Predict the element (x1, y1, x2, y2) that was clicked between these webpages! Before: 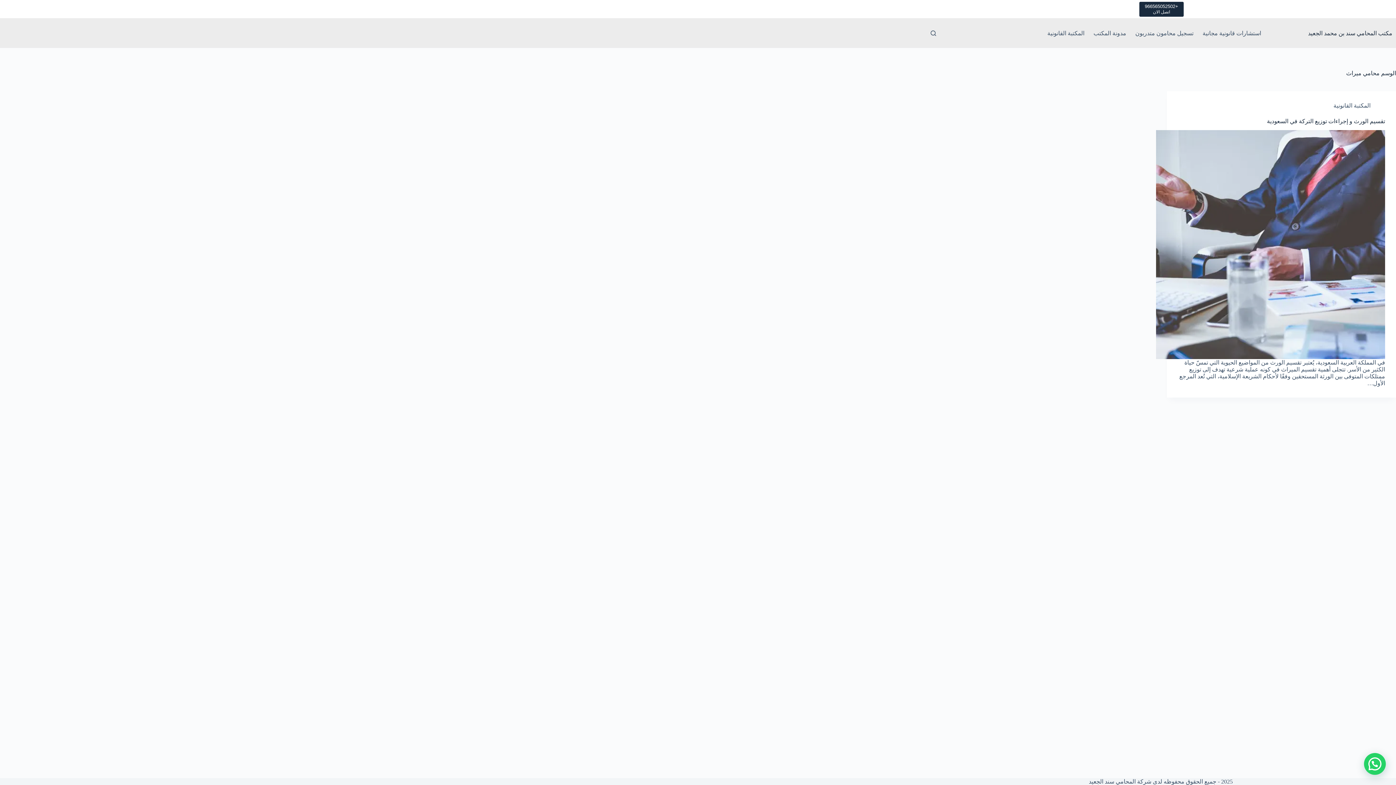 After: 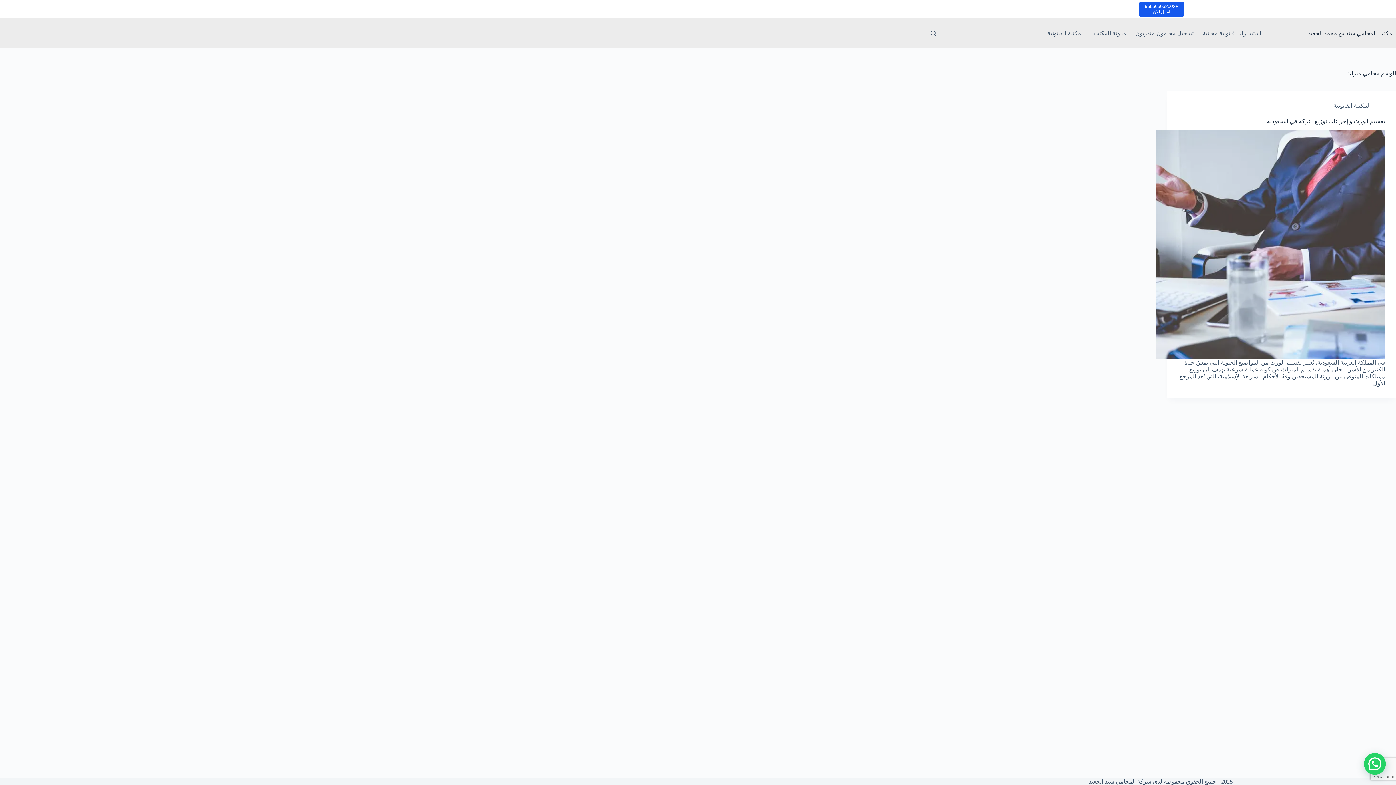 Action: bbox: (1139, 1, 1184, 16) label: +966565052502